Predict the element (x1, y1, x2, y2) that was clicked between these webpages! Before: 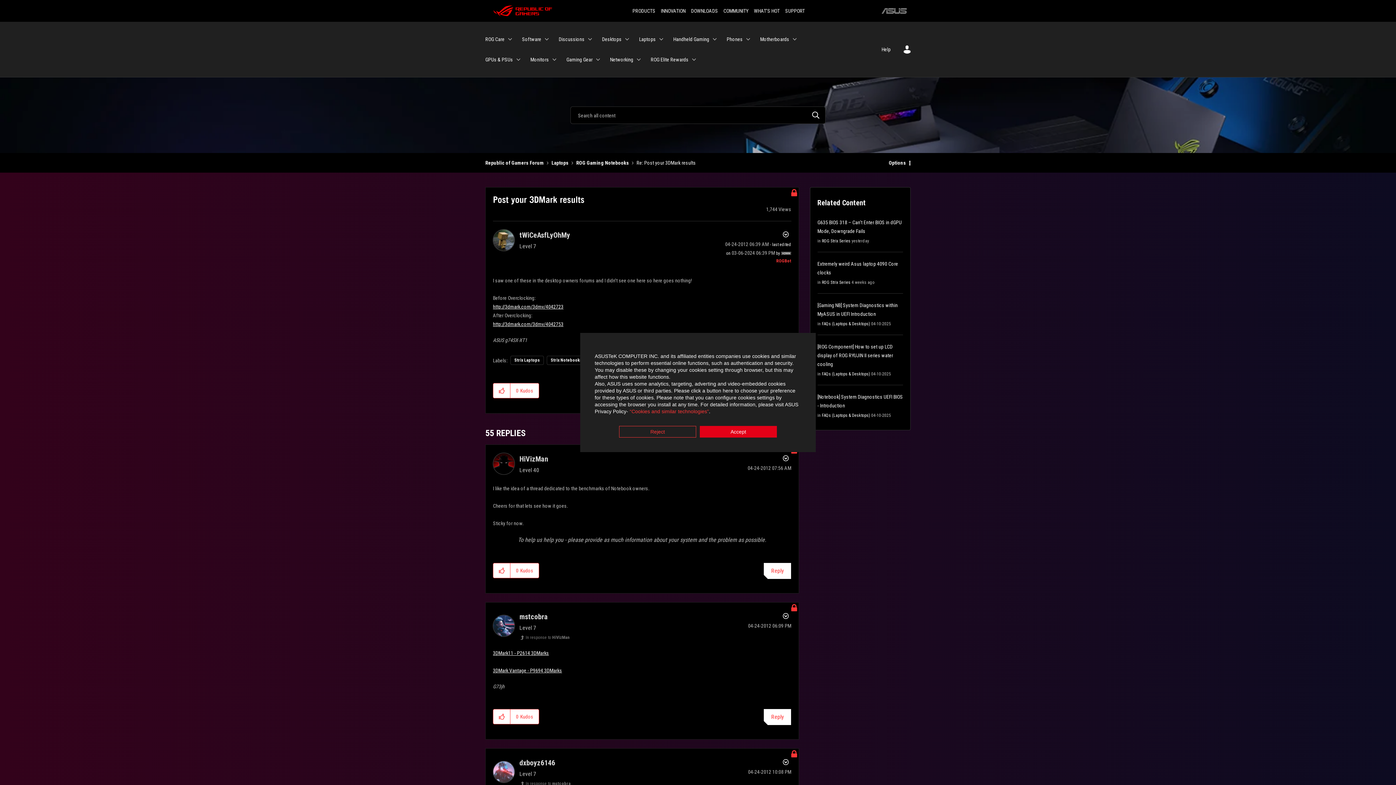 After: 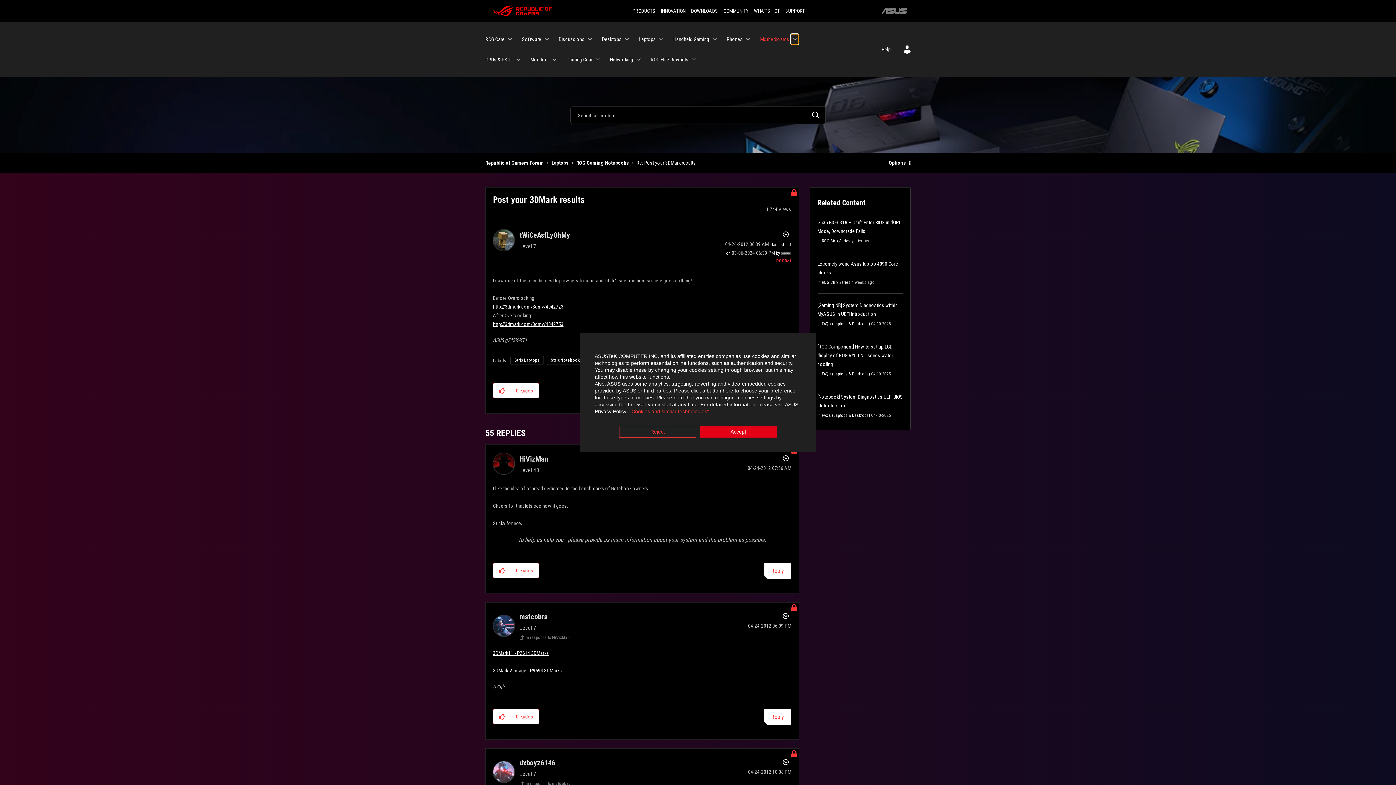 Action: label: Expand View: Motherboards bbox: (791, 34, 798, 44)